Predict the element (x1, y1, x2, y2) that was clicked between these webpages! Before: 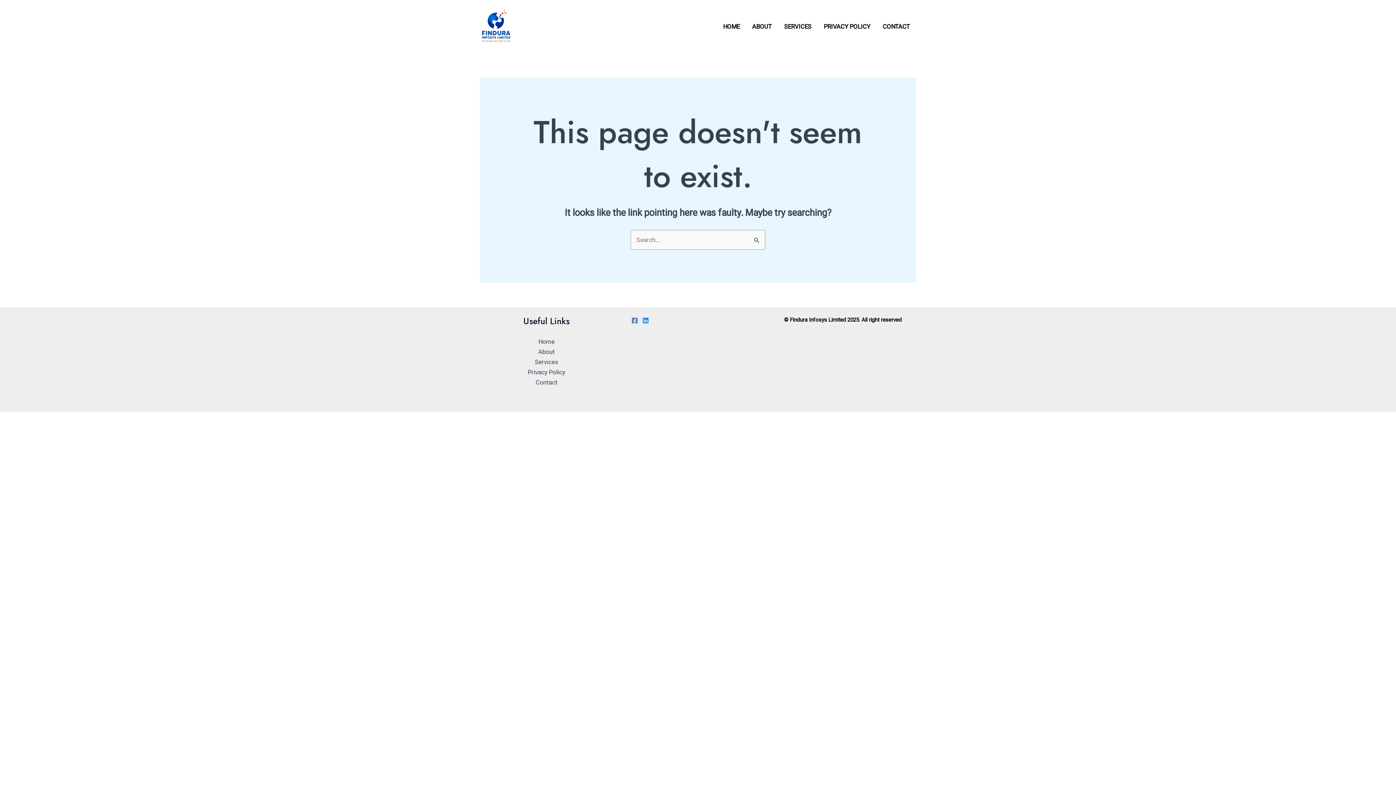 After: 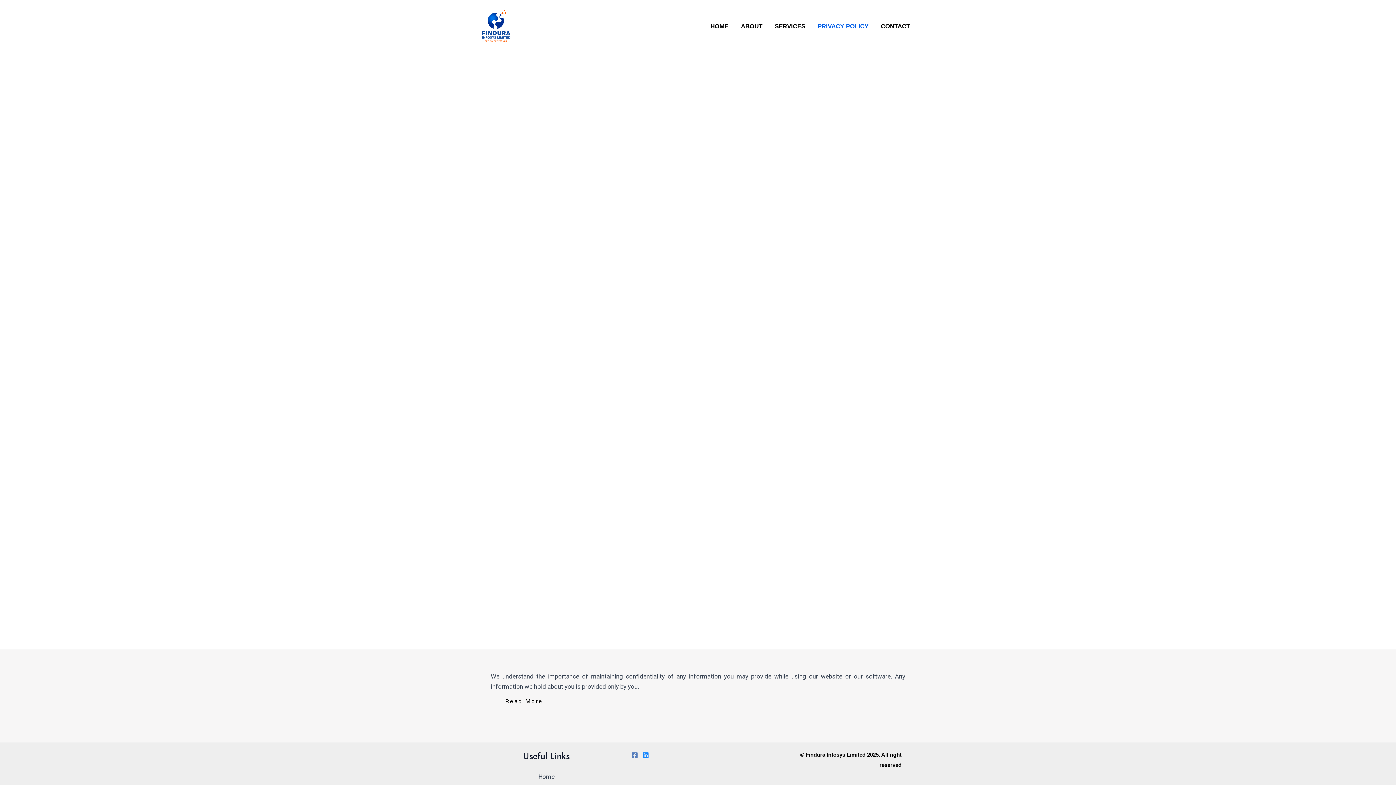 Action: bbox: (817, 11, 876, 40) label: PRIVACY POLICY